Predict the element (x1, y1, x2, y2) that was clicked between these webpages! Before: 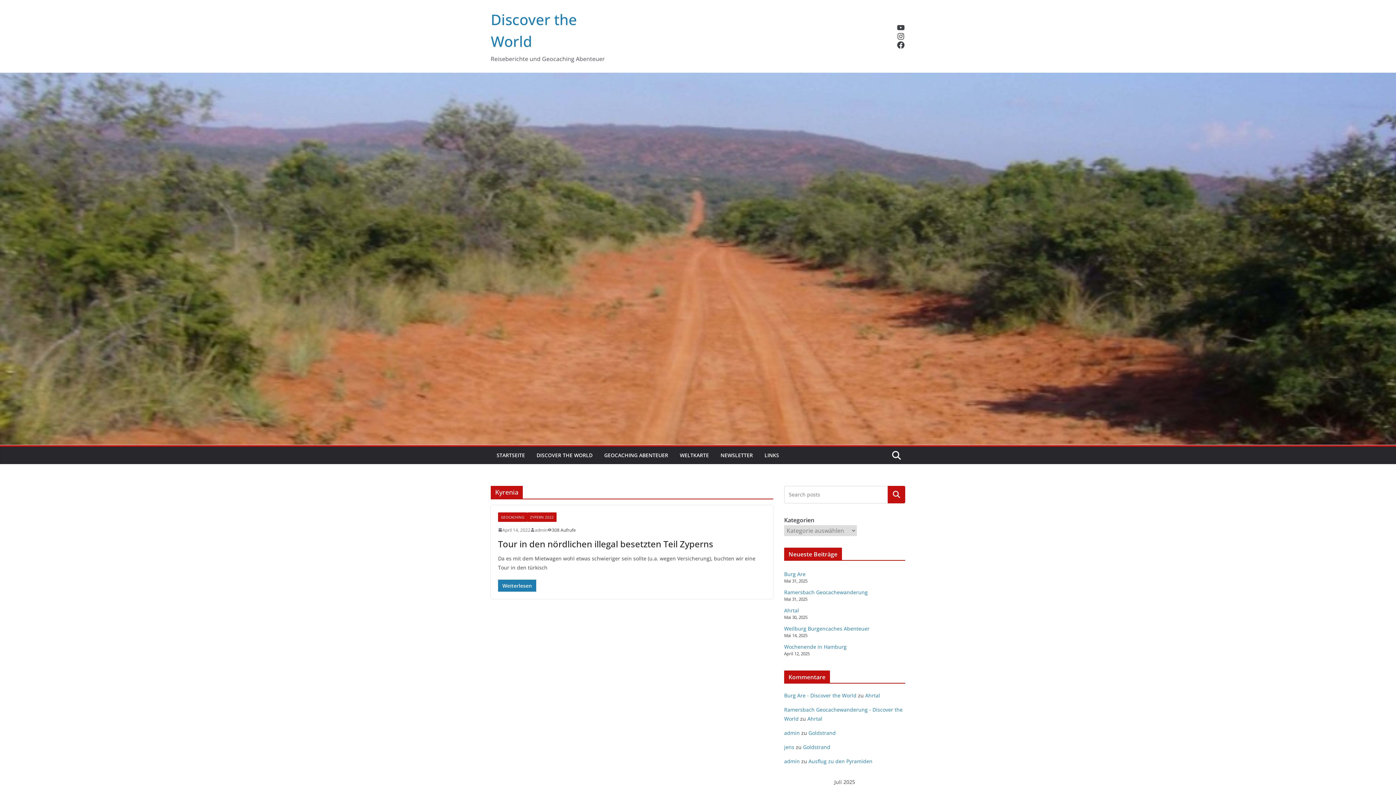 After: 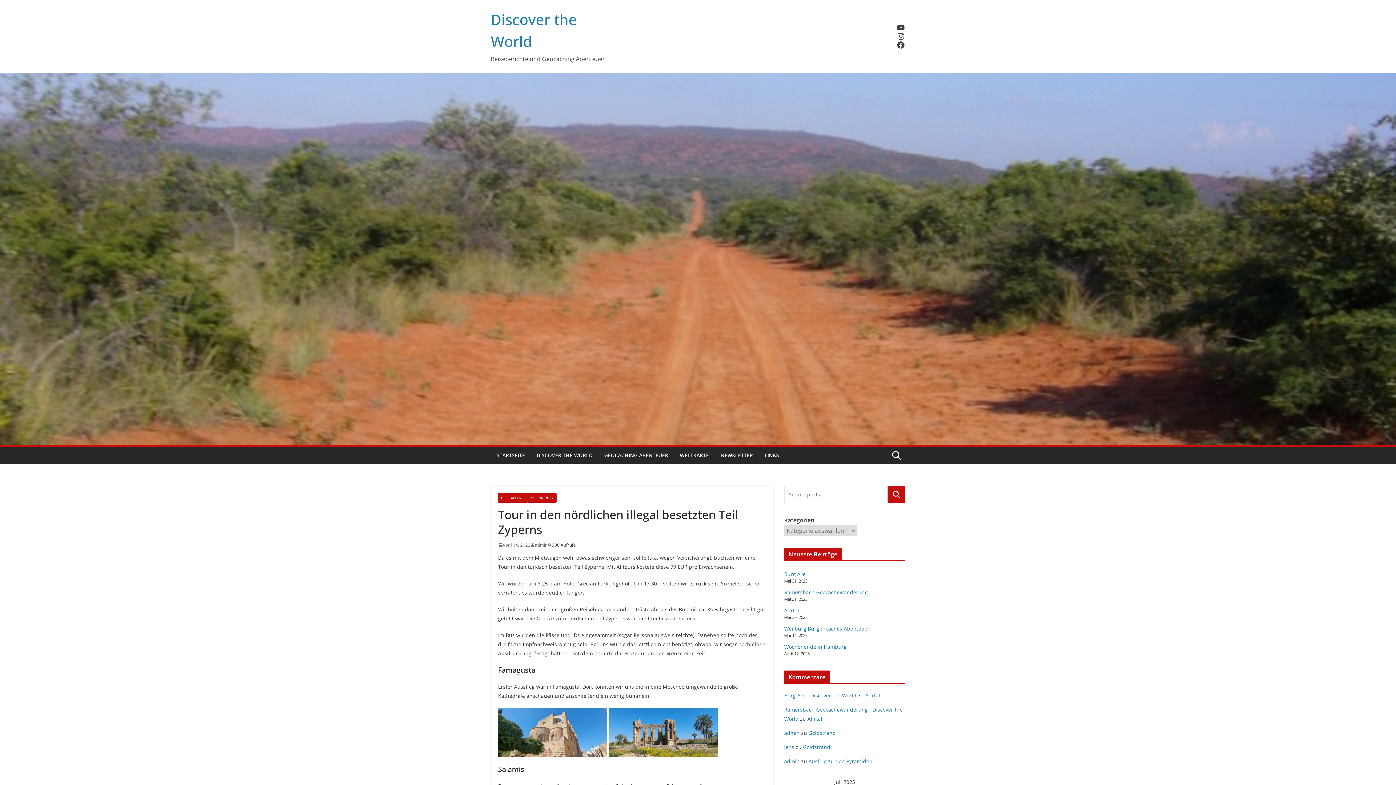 Action: label: April 14, 2022 bbox: (498, 526, 530, 534)